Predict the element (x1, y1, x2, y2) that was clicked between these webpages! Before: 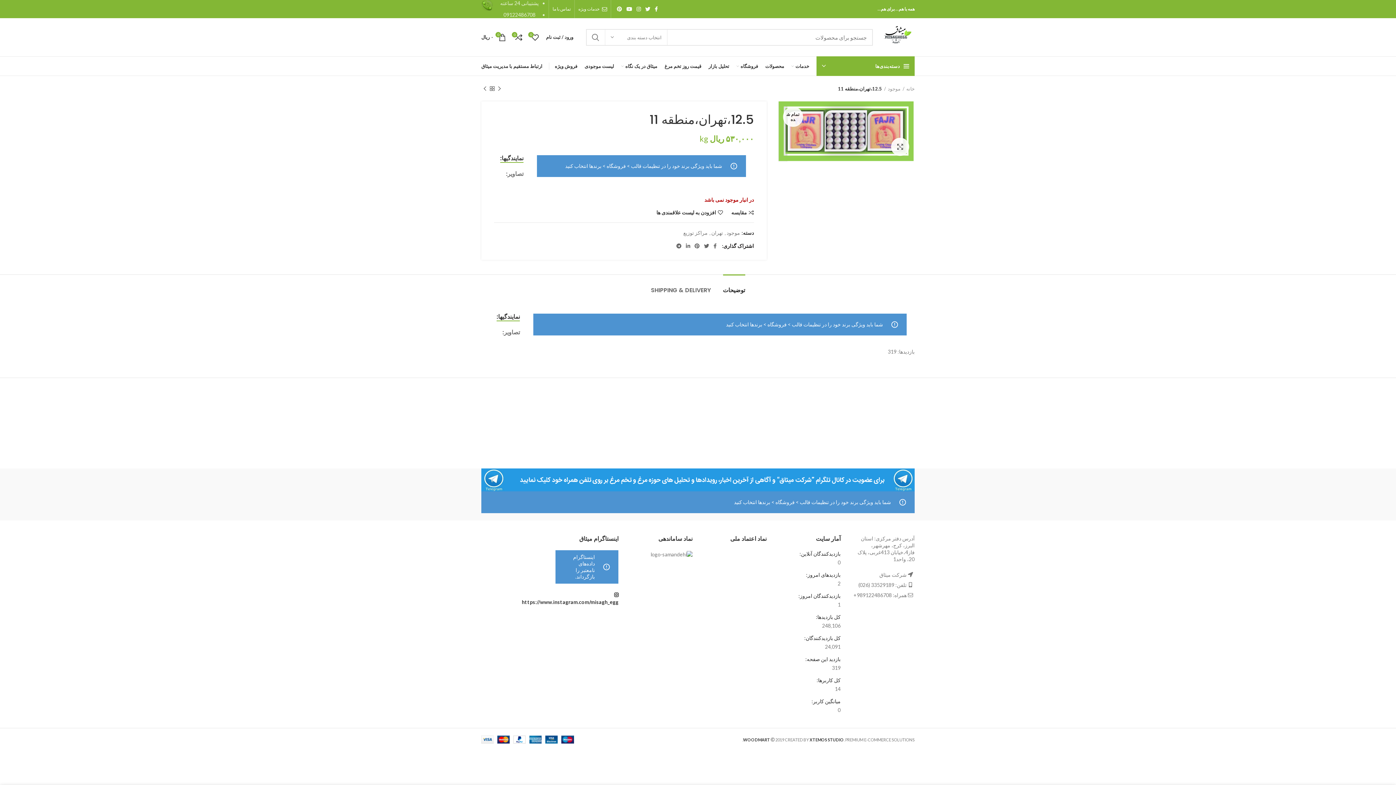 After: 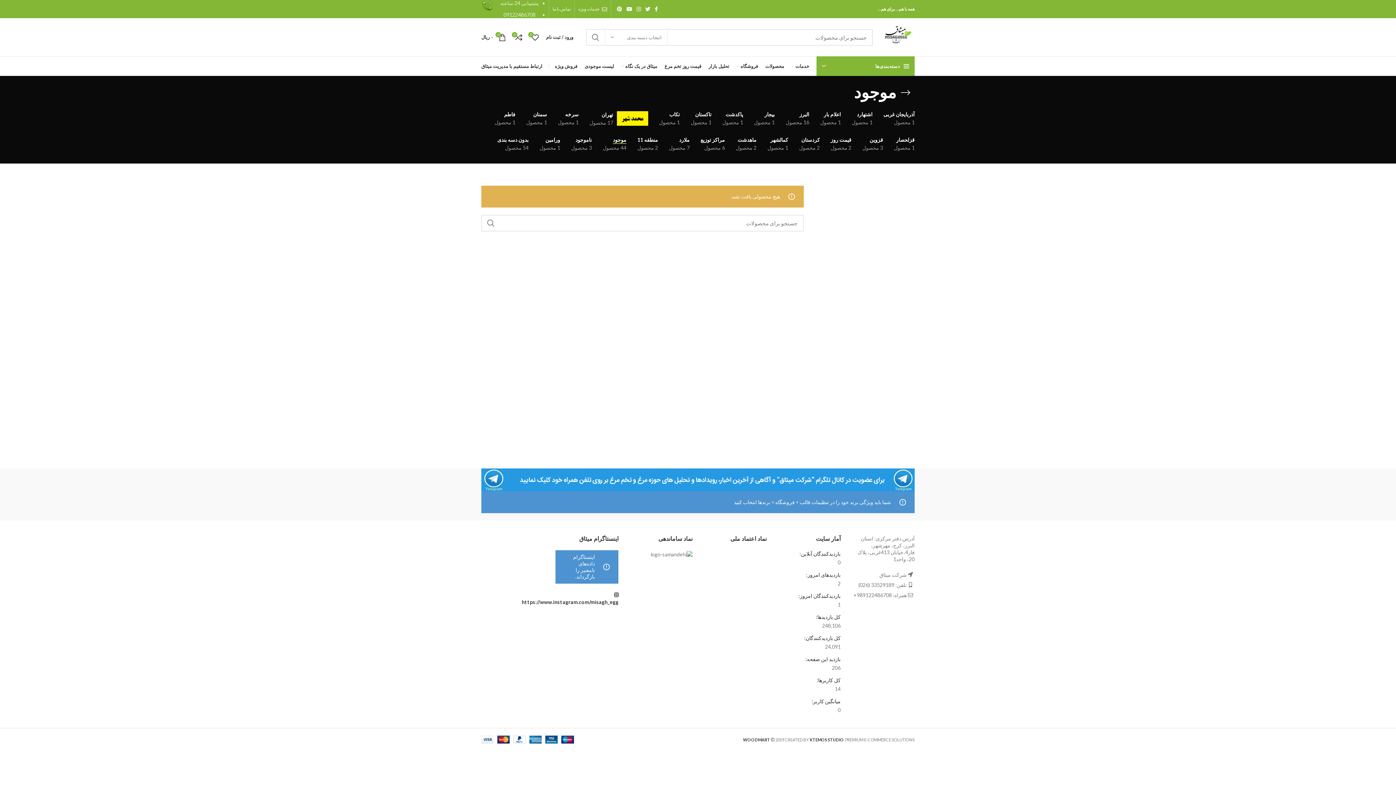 Action: bbox: (884, 85, 900, 92) label: موجود